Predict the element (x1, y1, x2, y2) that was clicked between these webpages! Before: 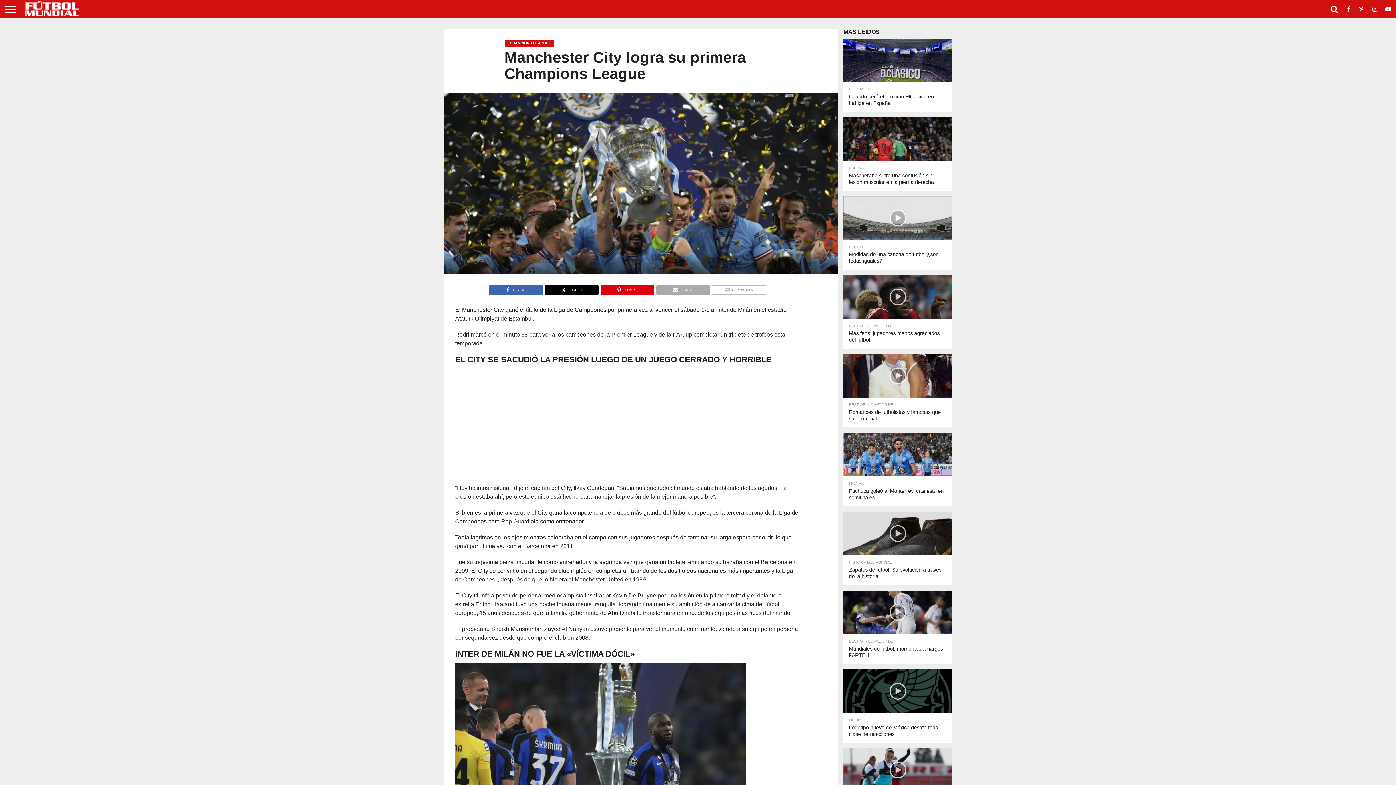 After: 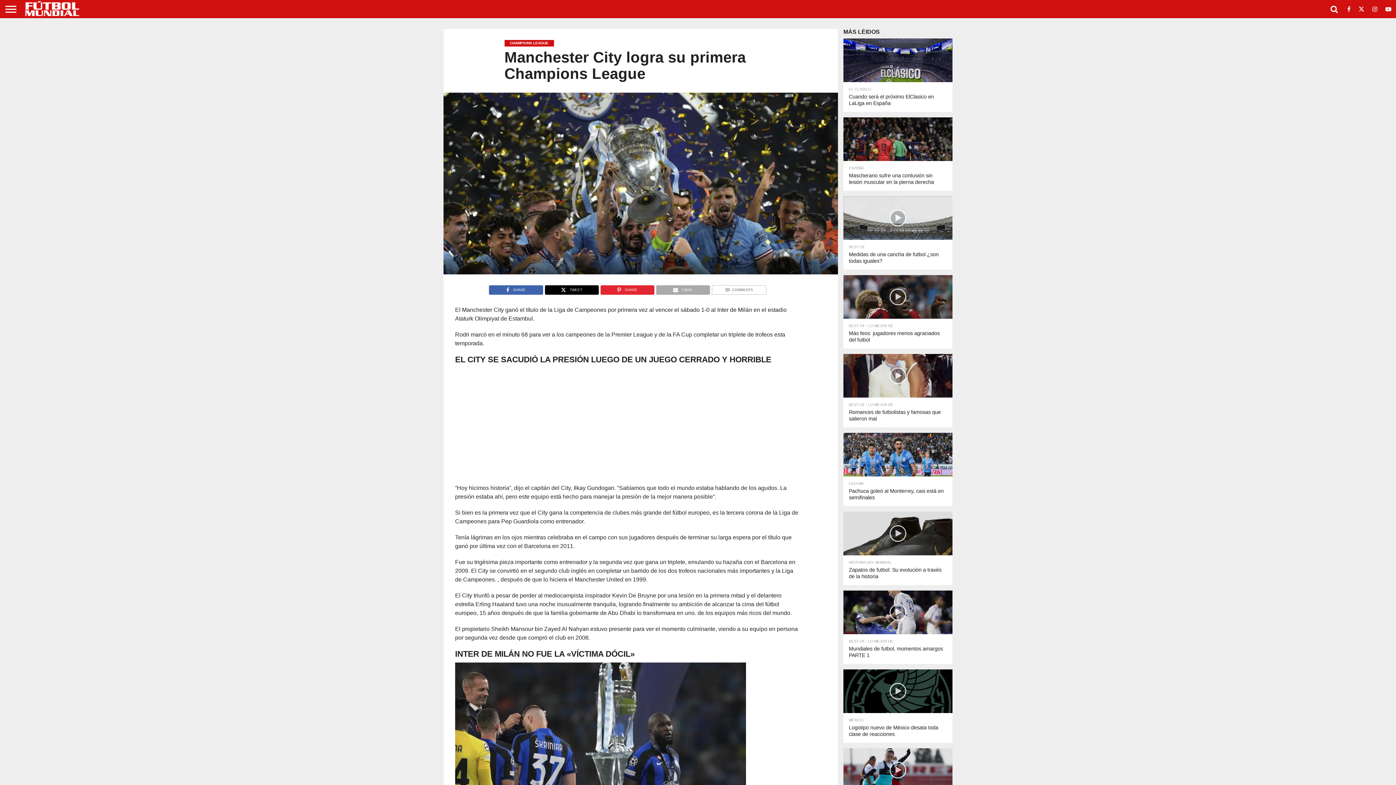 Action: bbox: (600, 285, 654, 291) label: SHARE